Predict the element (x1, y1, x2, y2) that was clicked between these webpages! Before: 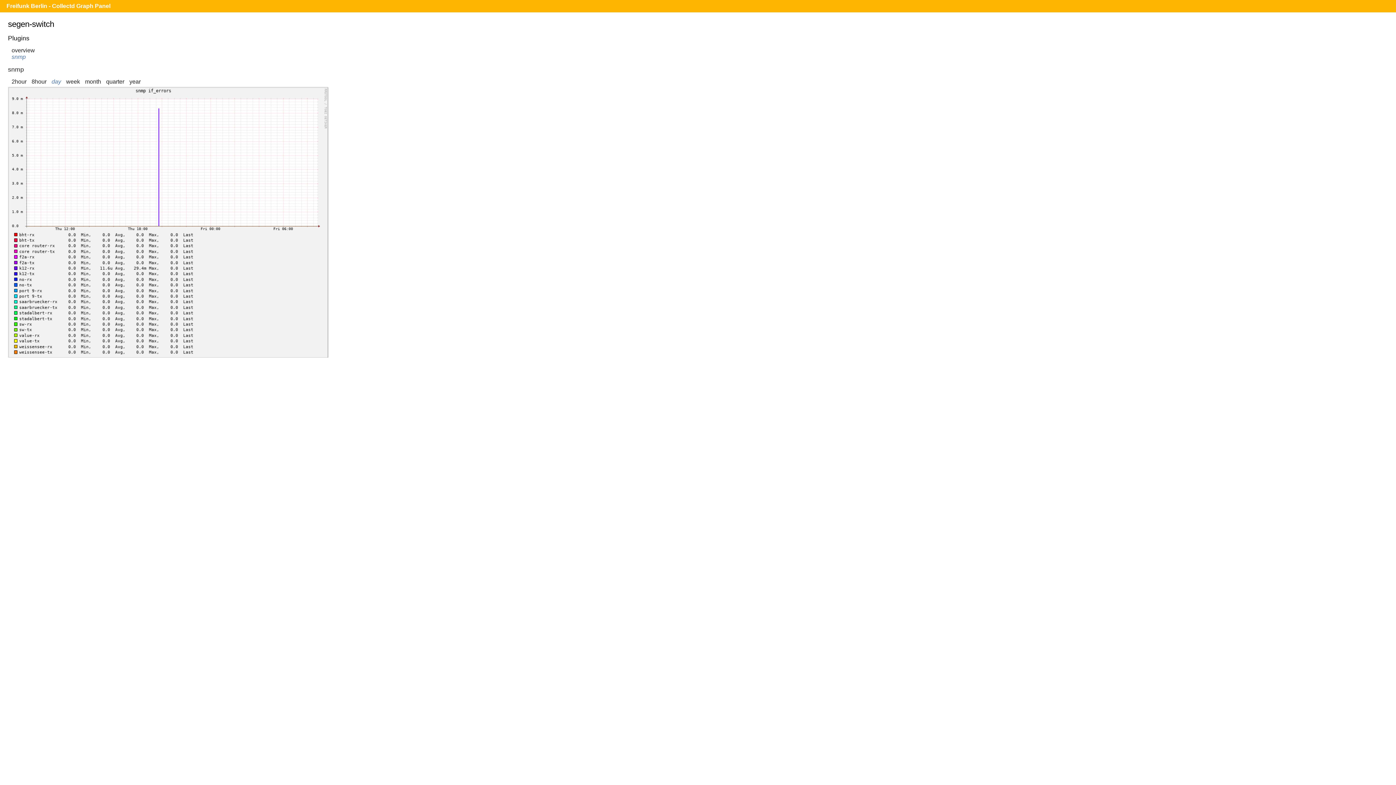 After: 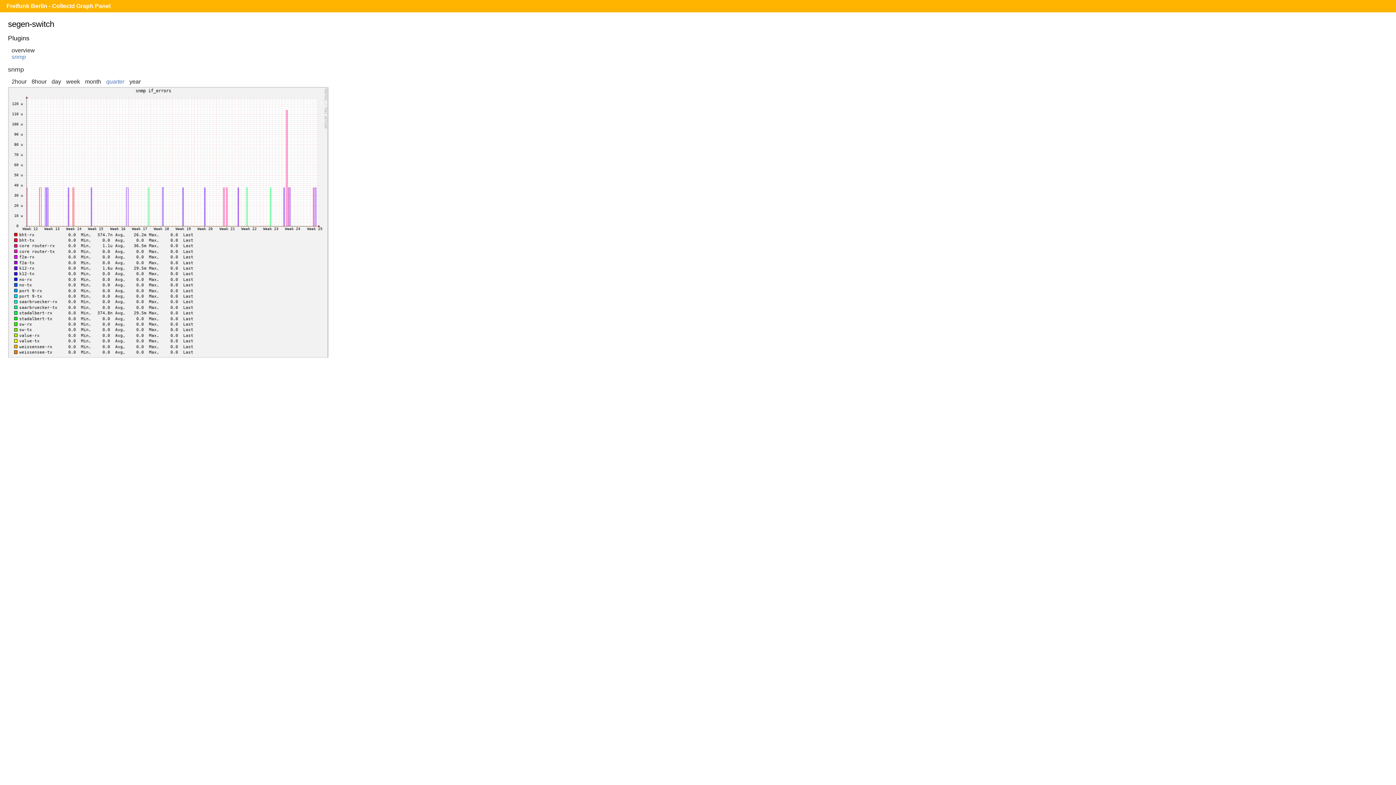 Action: bbox: (106, 78, 124, 84) label: quarter